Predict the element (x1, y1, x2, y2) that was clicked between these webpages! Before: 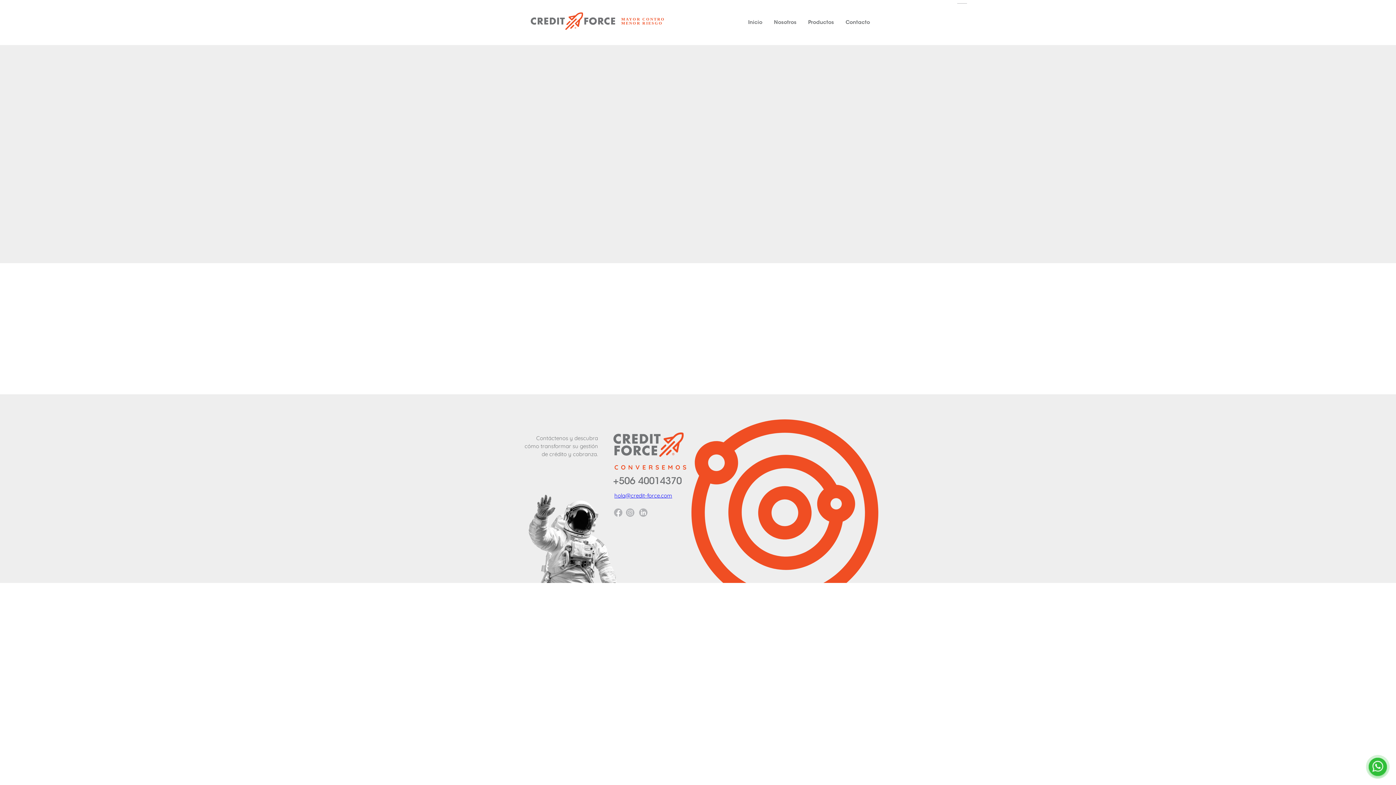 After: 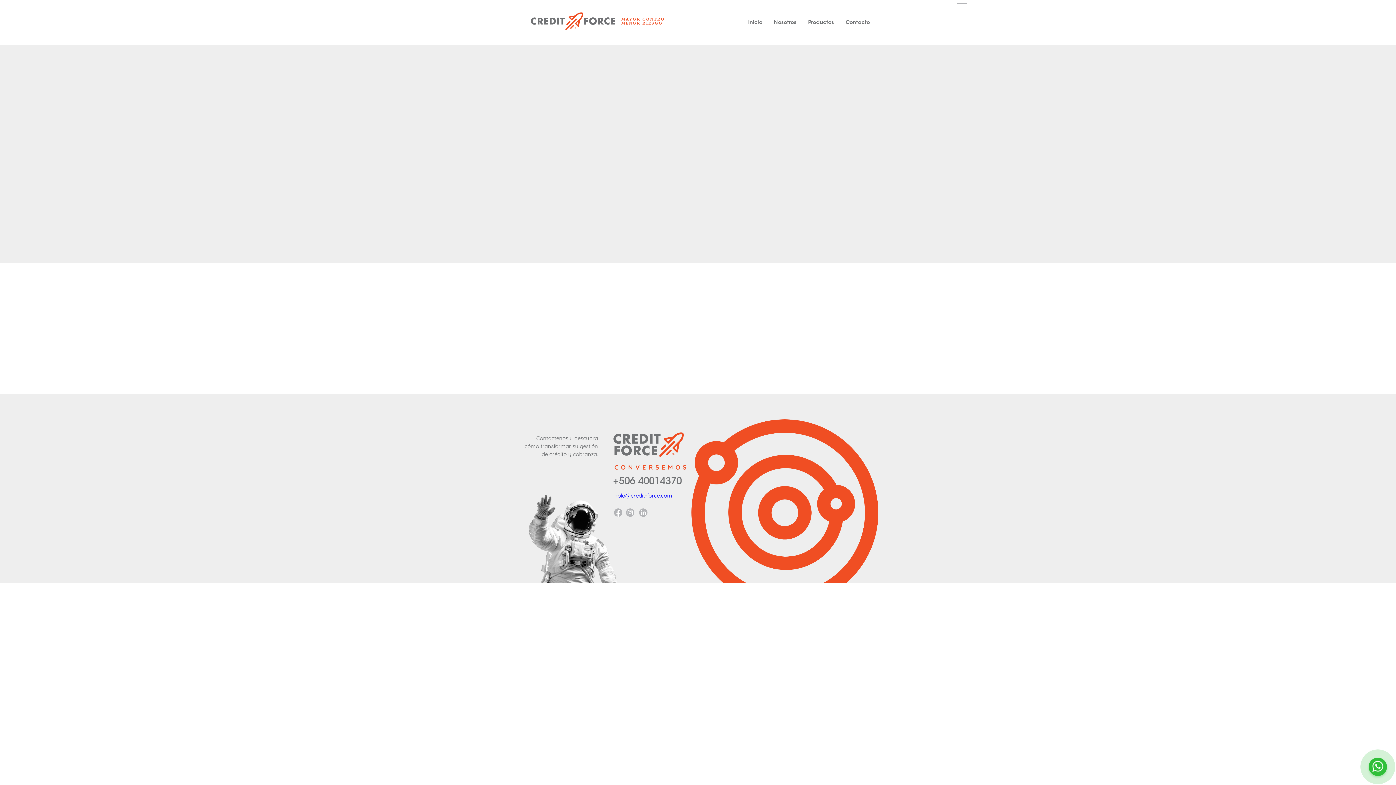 Action: bbox: (804, 16, 838, 30) label: Productos